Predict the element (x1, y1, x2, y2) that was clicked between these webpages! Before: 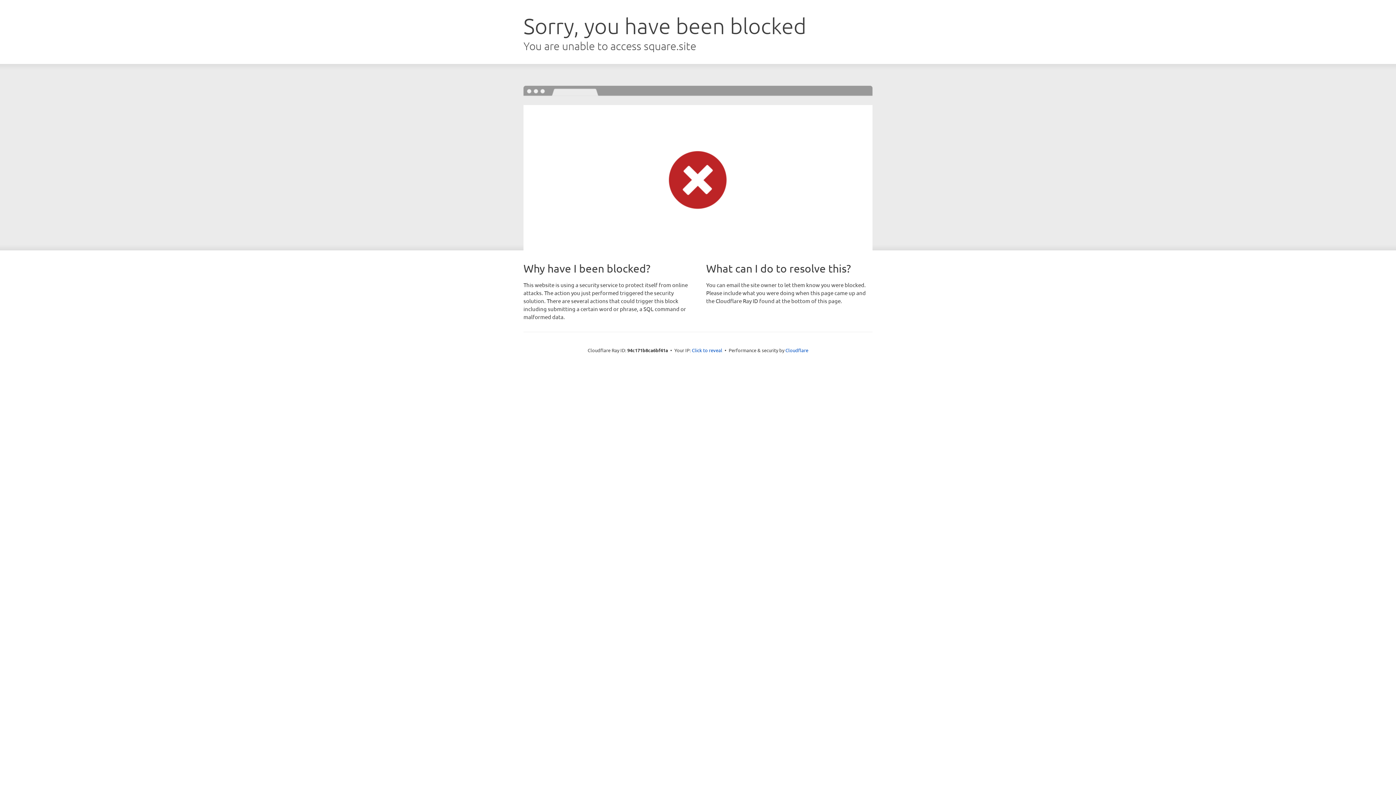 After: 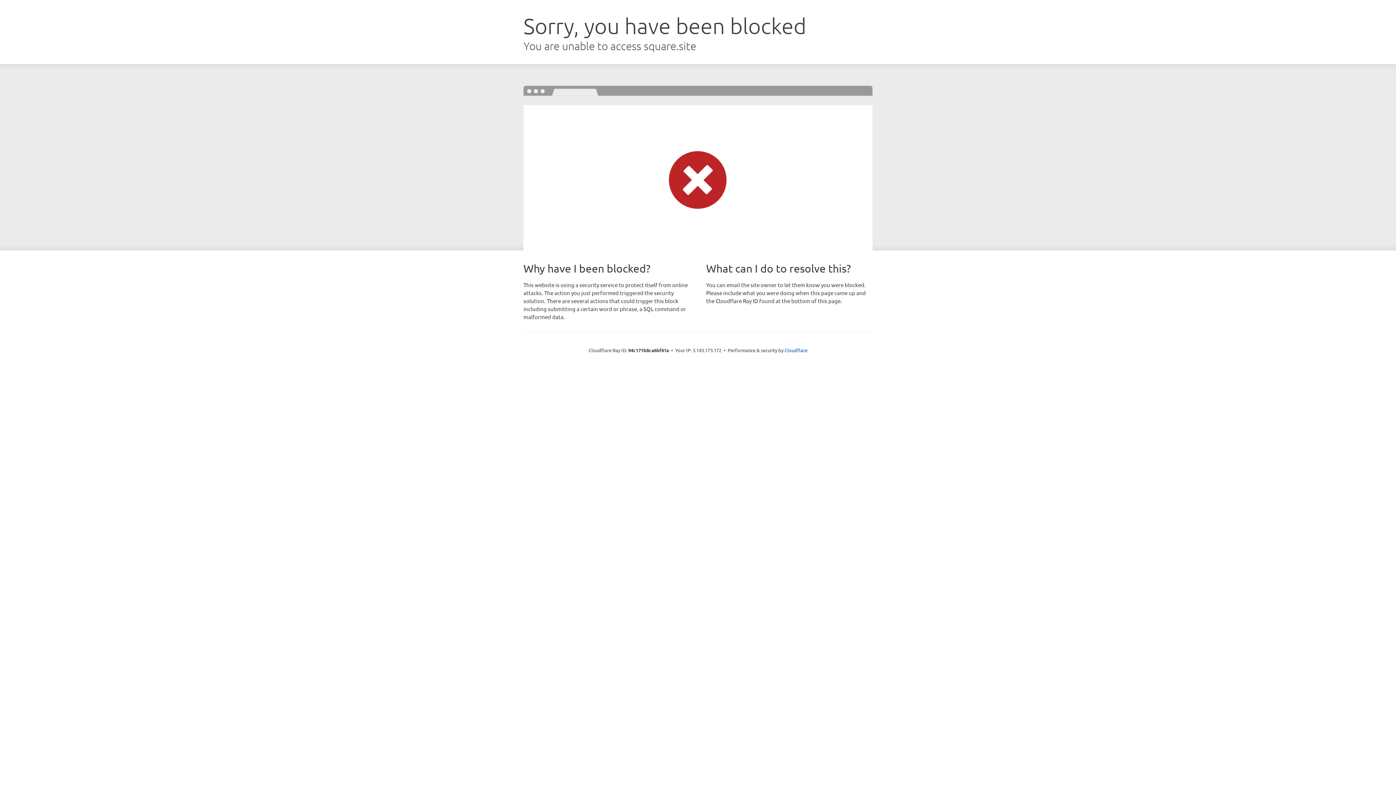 Action: label: Click to reveal bbox: (692, 346, 722, 353)